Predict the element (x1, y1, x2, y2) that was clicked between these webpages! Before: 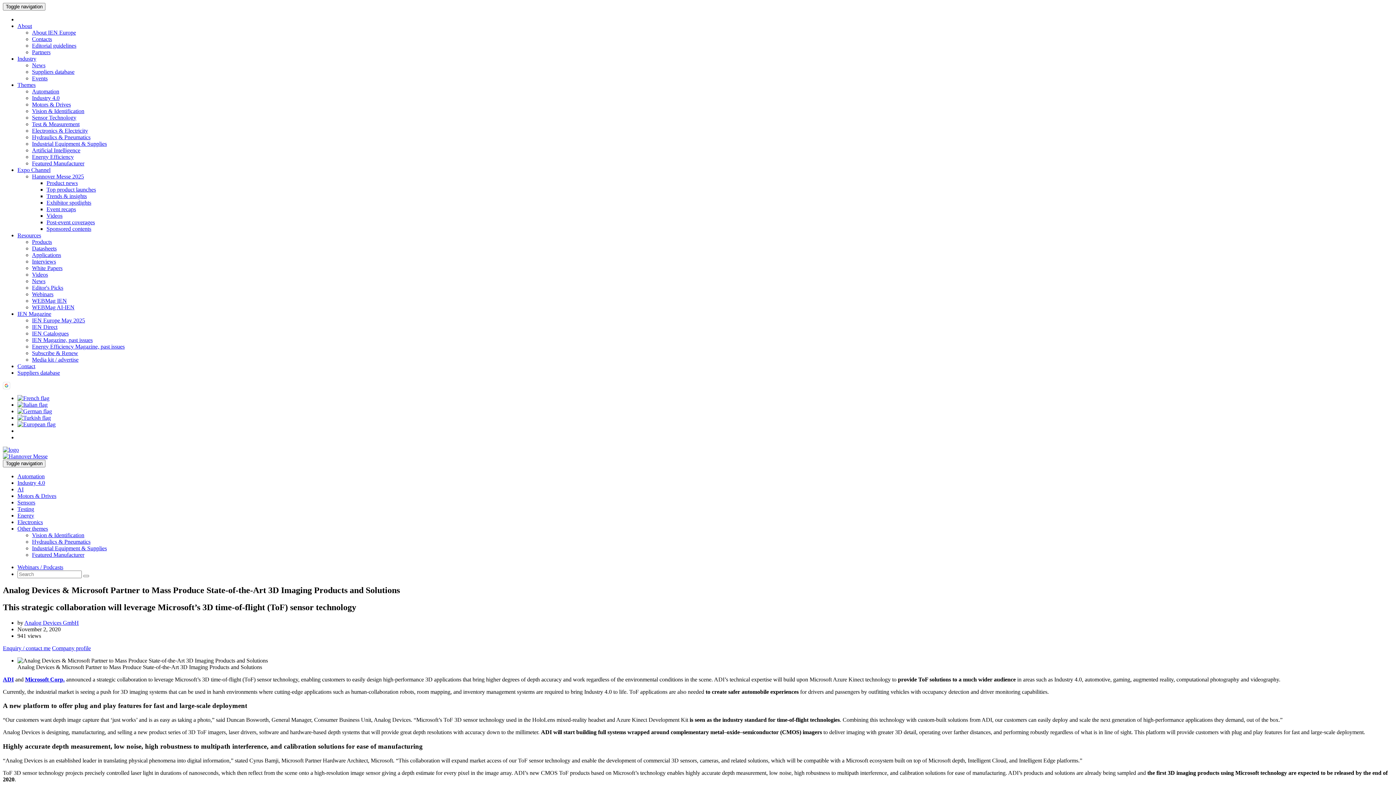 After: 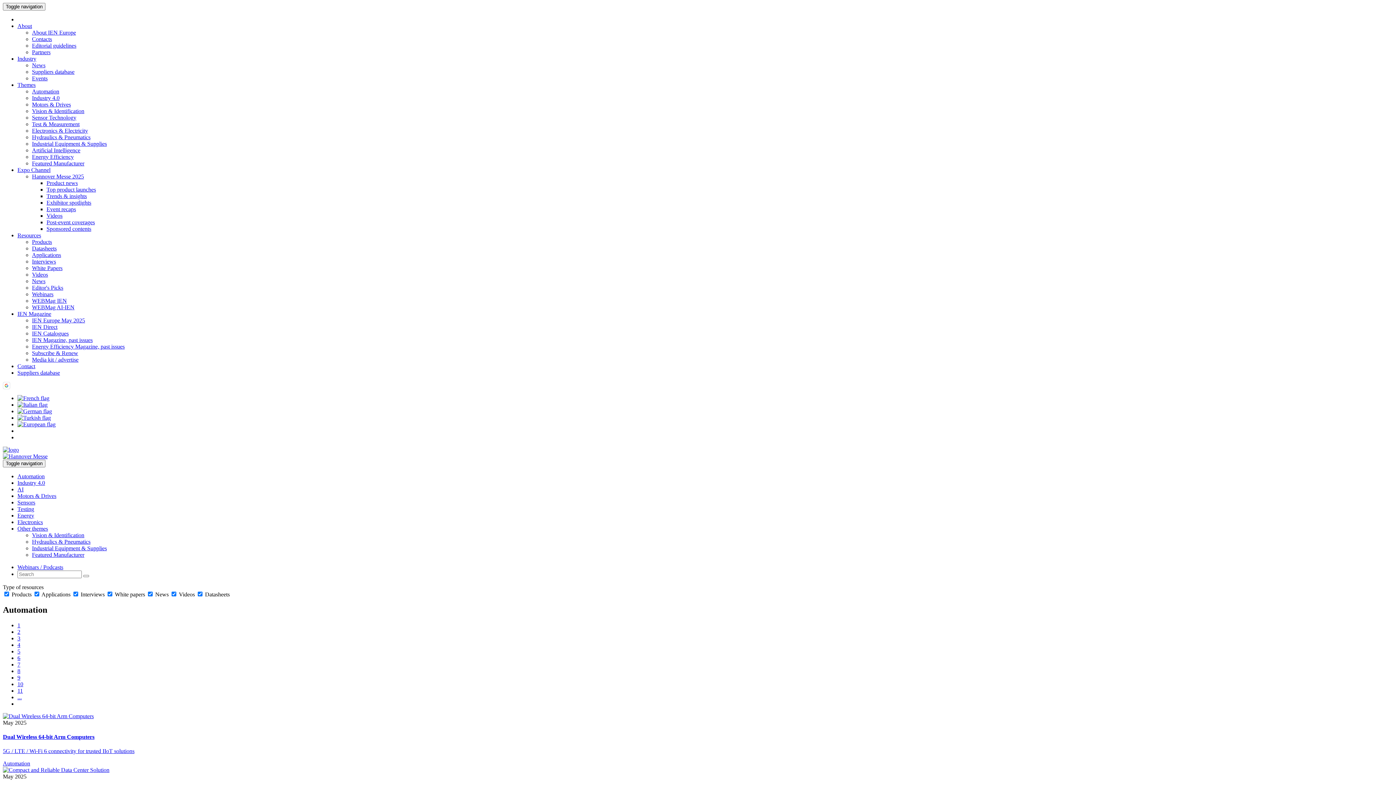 Action: bbox: (17, 473, 44, 479) label: Automation